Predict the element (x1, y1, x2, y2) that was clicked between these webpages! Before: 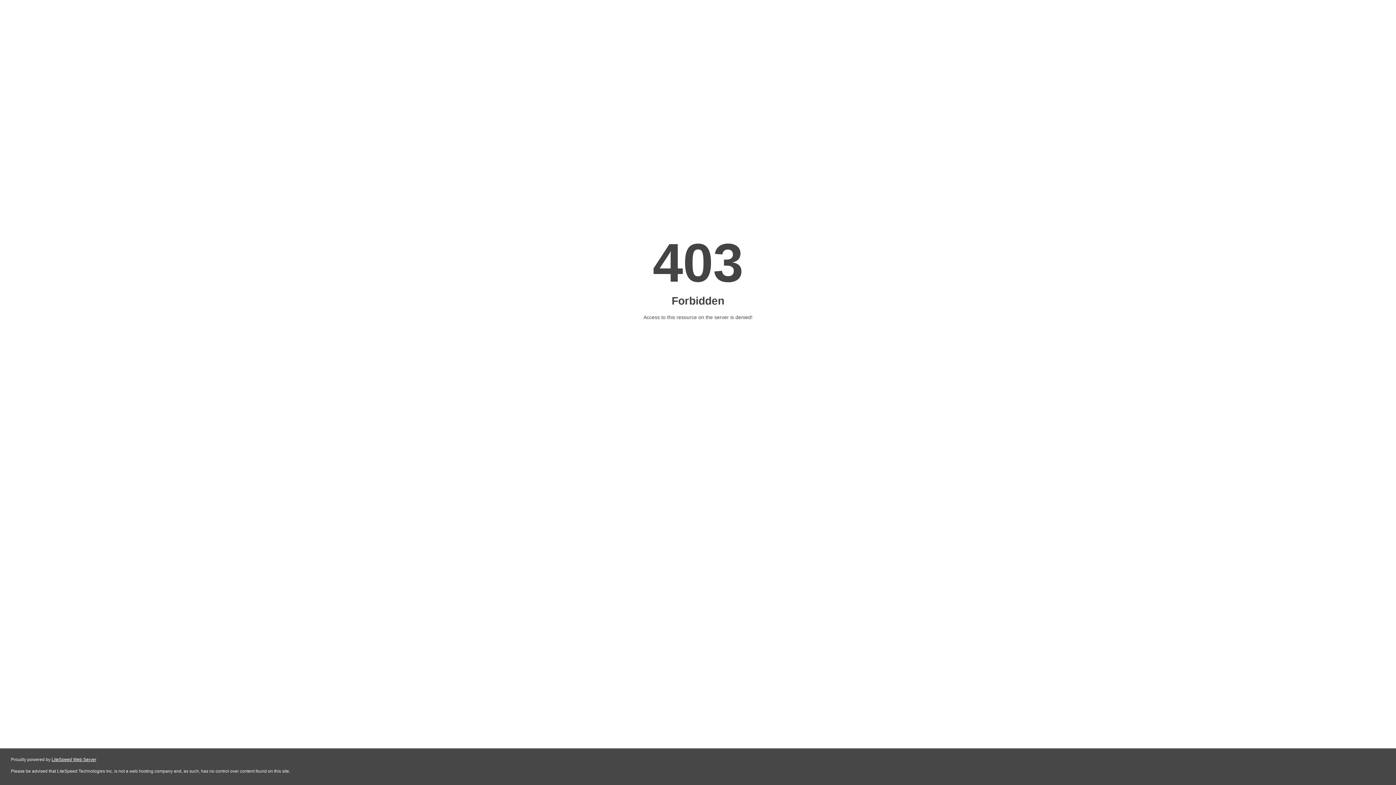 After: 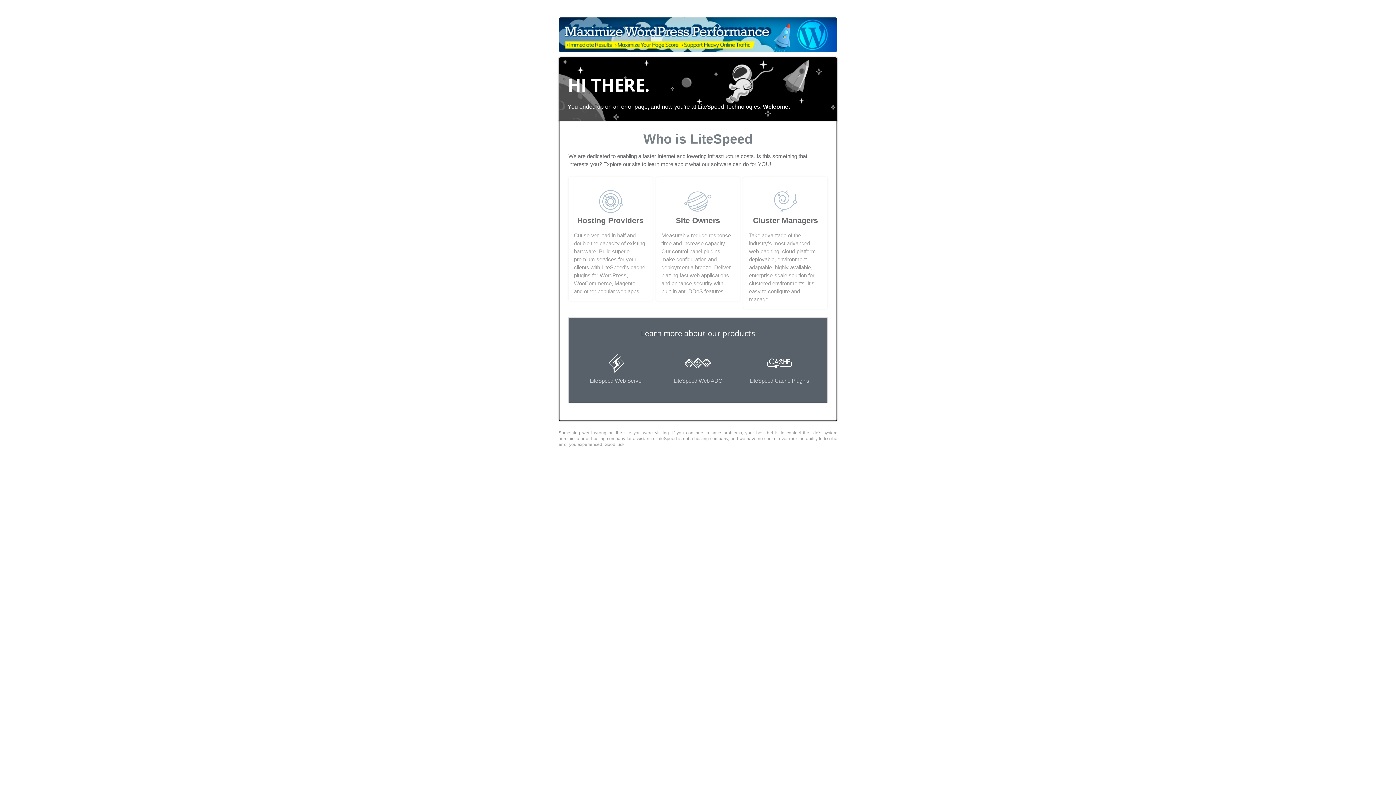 Action: bbox: (51, 757, 96, 762) label: LiteSpeed Web Server